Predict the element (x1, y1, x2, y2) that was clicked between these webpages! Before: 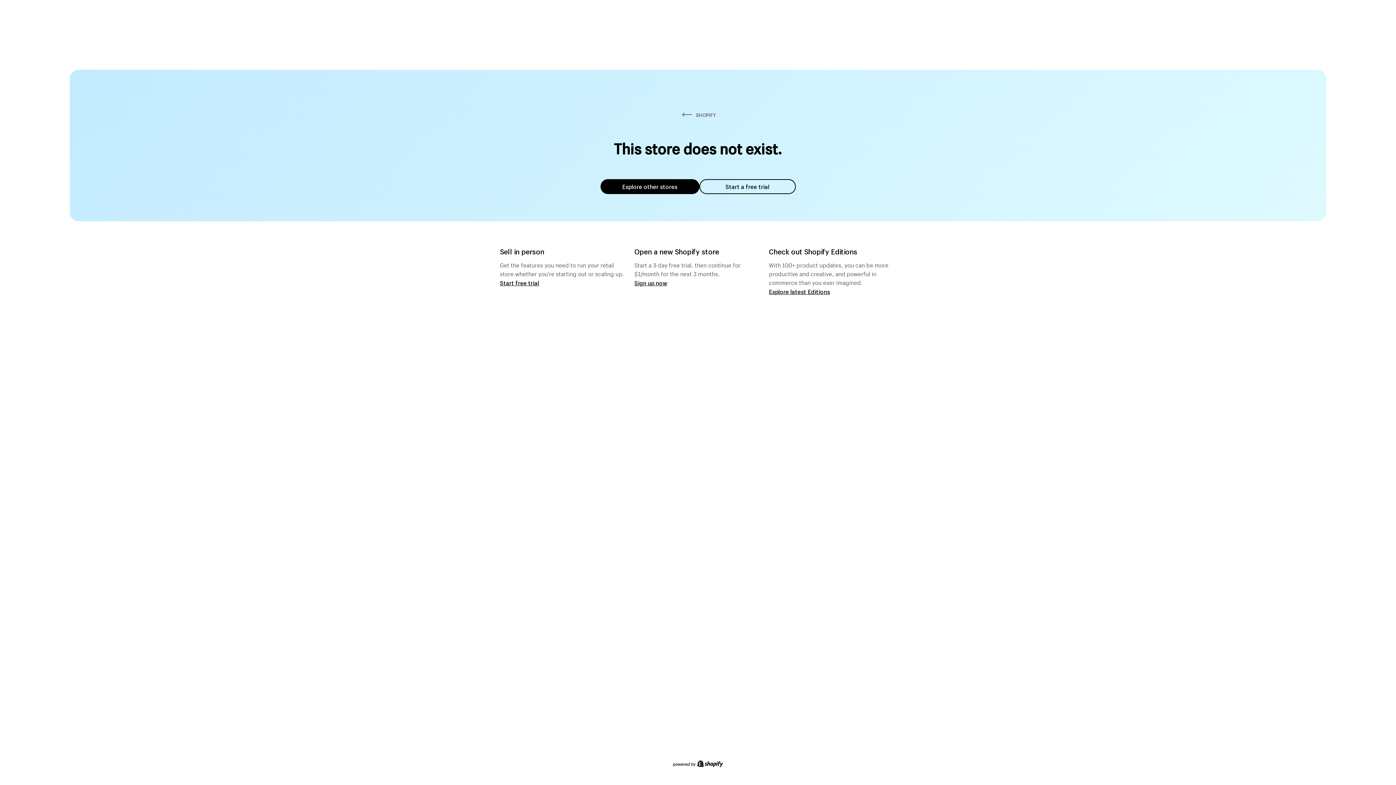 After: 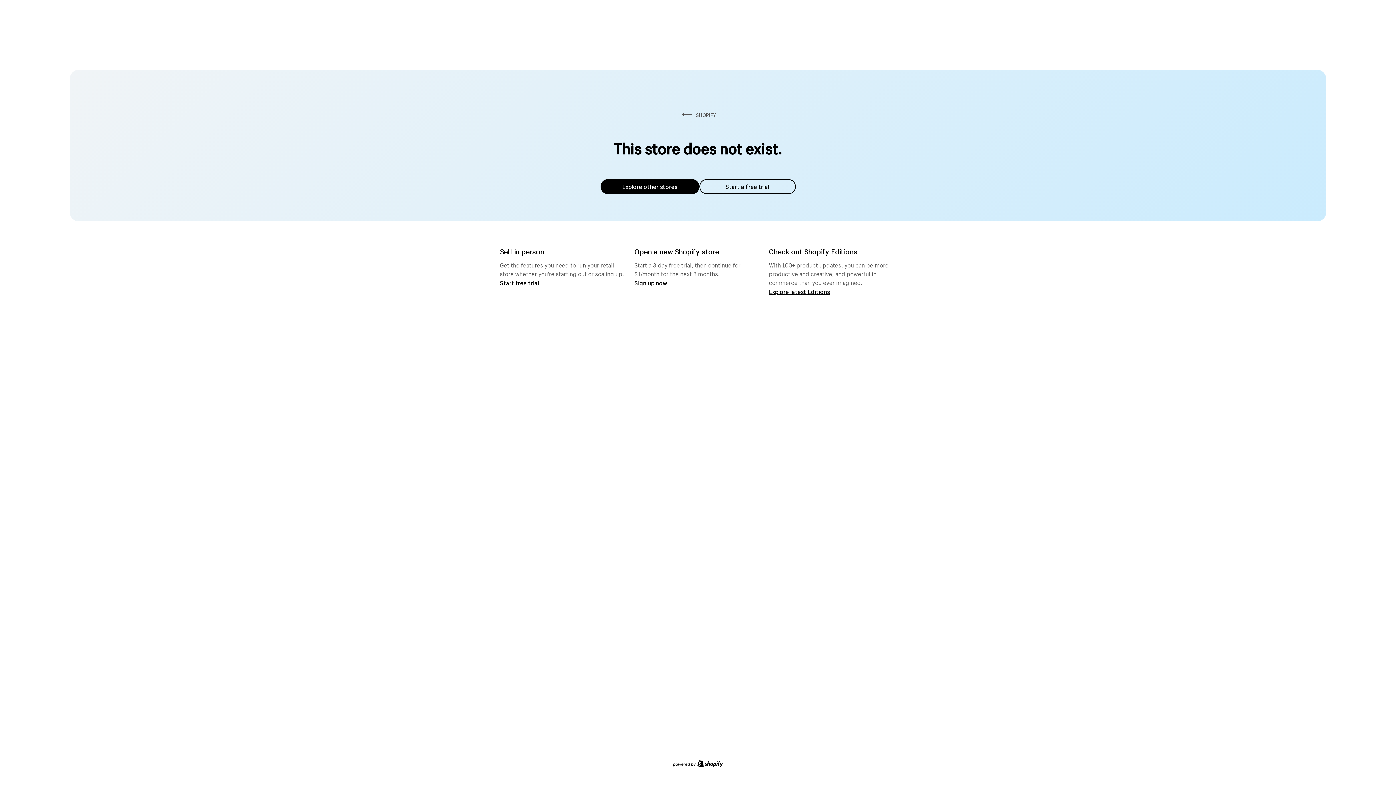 Action: bbox: (600, 179, 699, 194) label: Explore other stores